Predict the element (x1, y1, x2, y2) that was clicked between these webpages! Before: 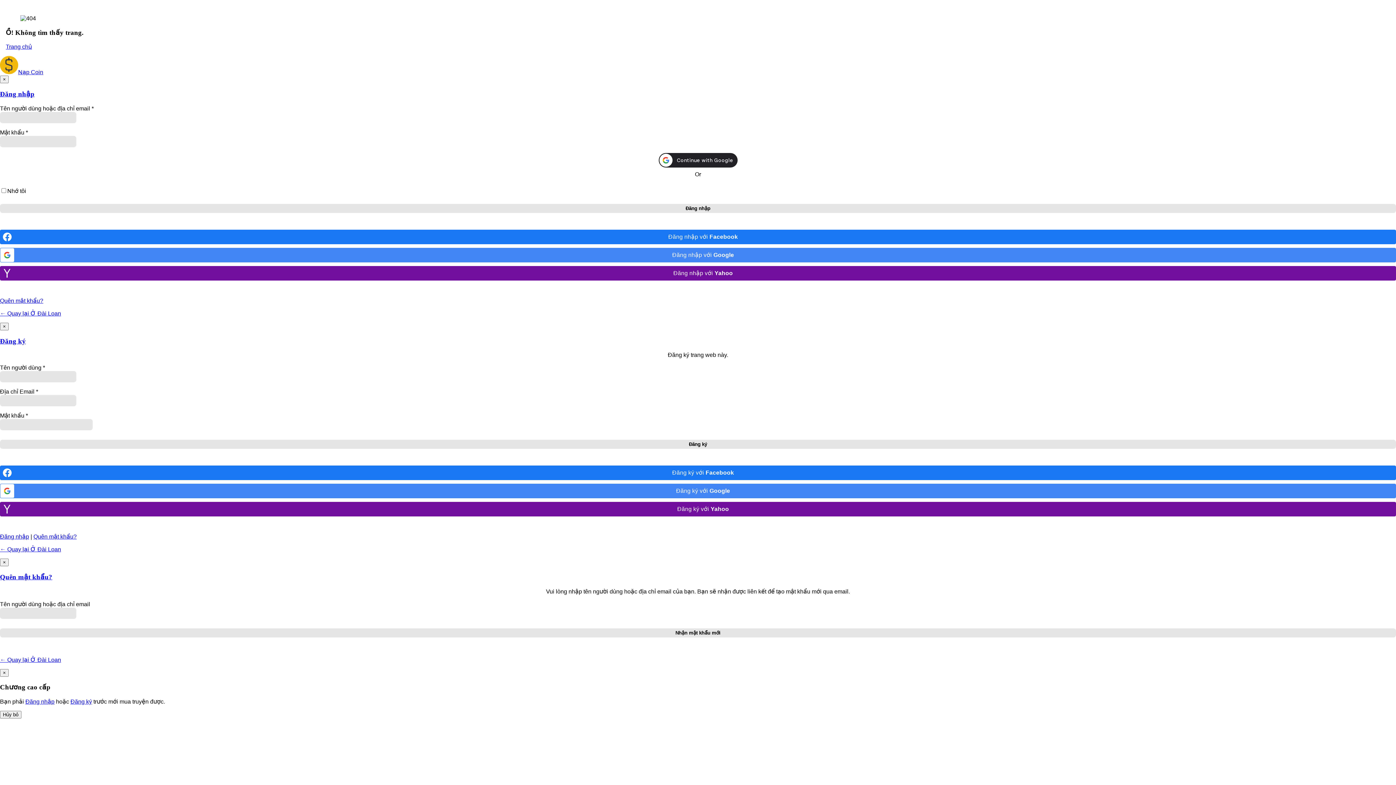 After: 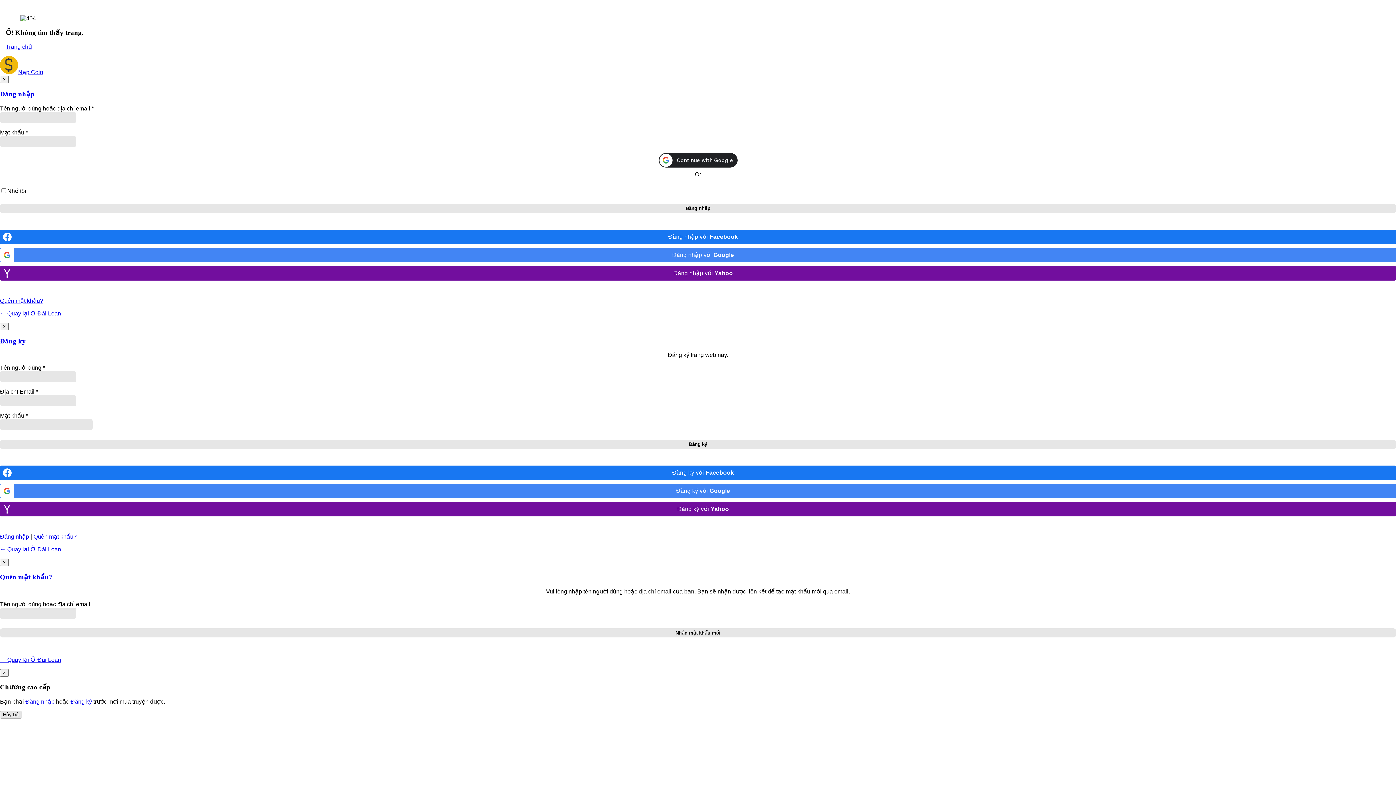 Action: label: Hủy bỏ bbox: (0, 711, 21, 718)